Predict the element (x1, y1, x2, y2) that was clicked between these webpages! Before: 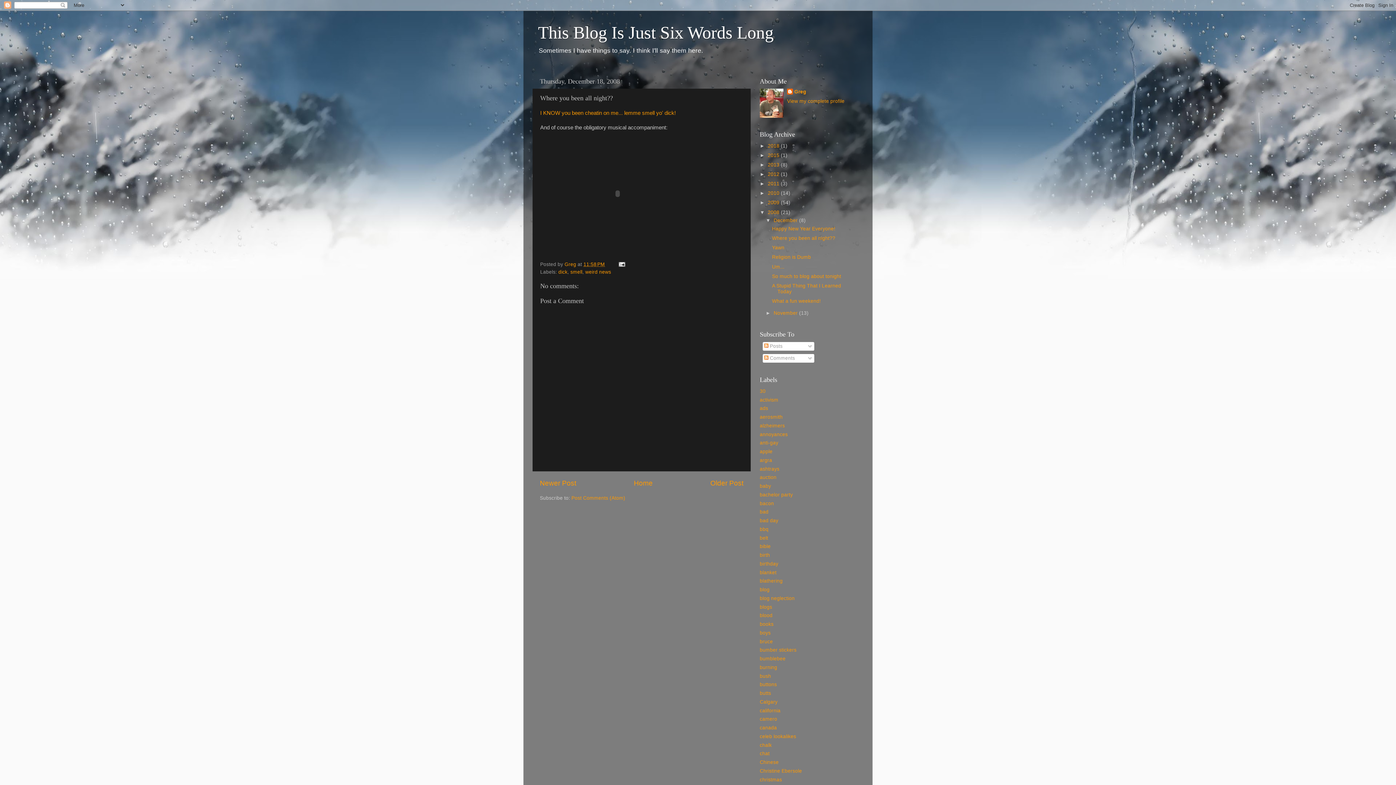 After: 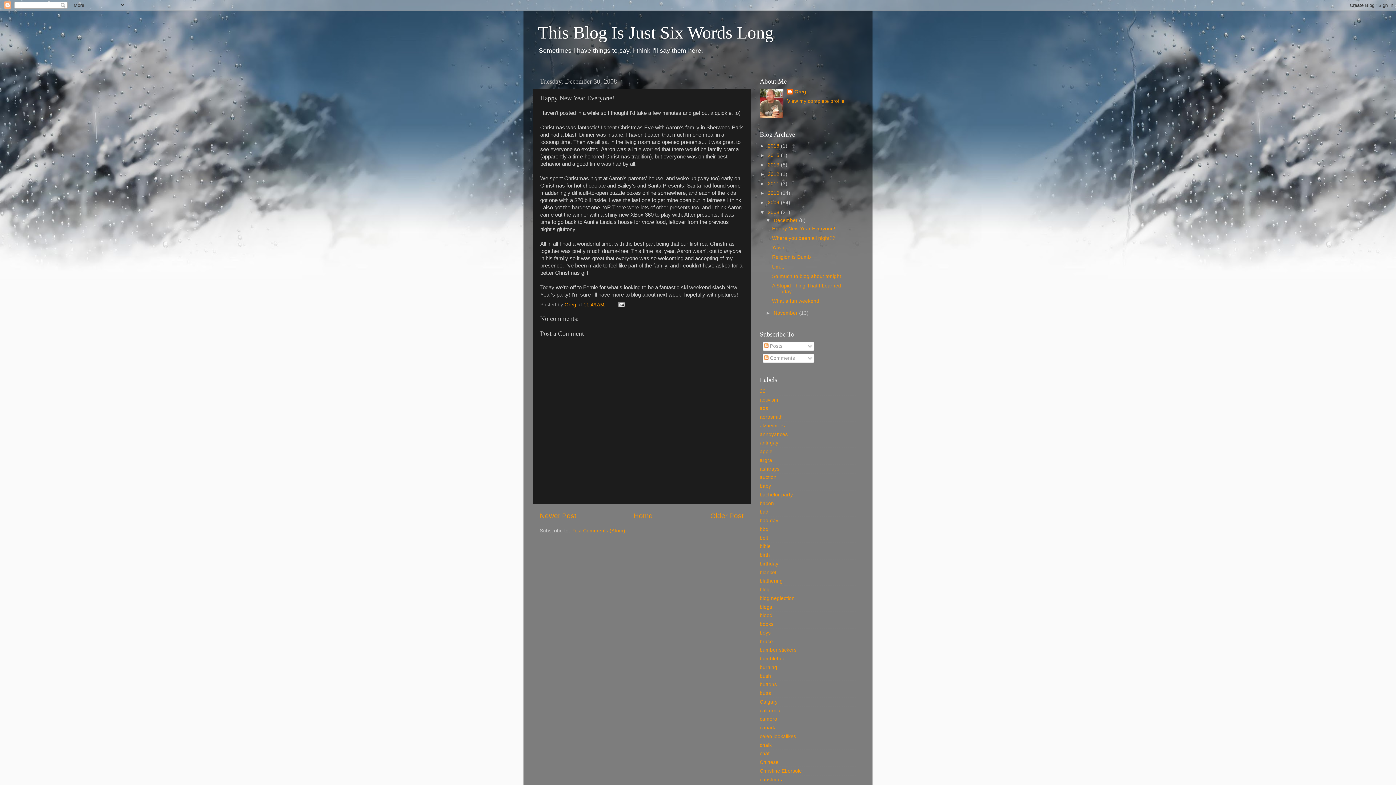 Action: label: Newer Post bbox: (540, 479, 576, 487)